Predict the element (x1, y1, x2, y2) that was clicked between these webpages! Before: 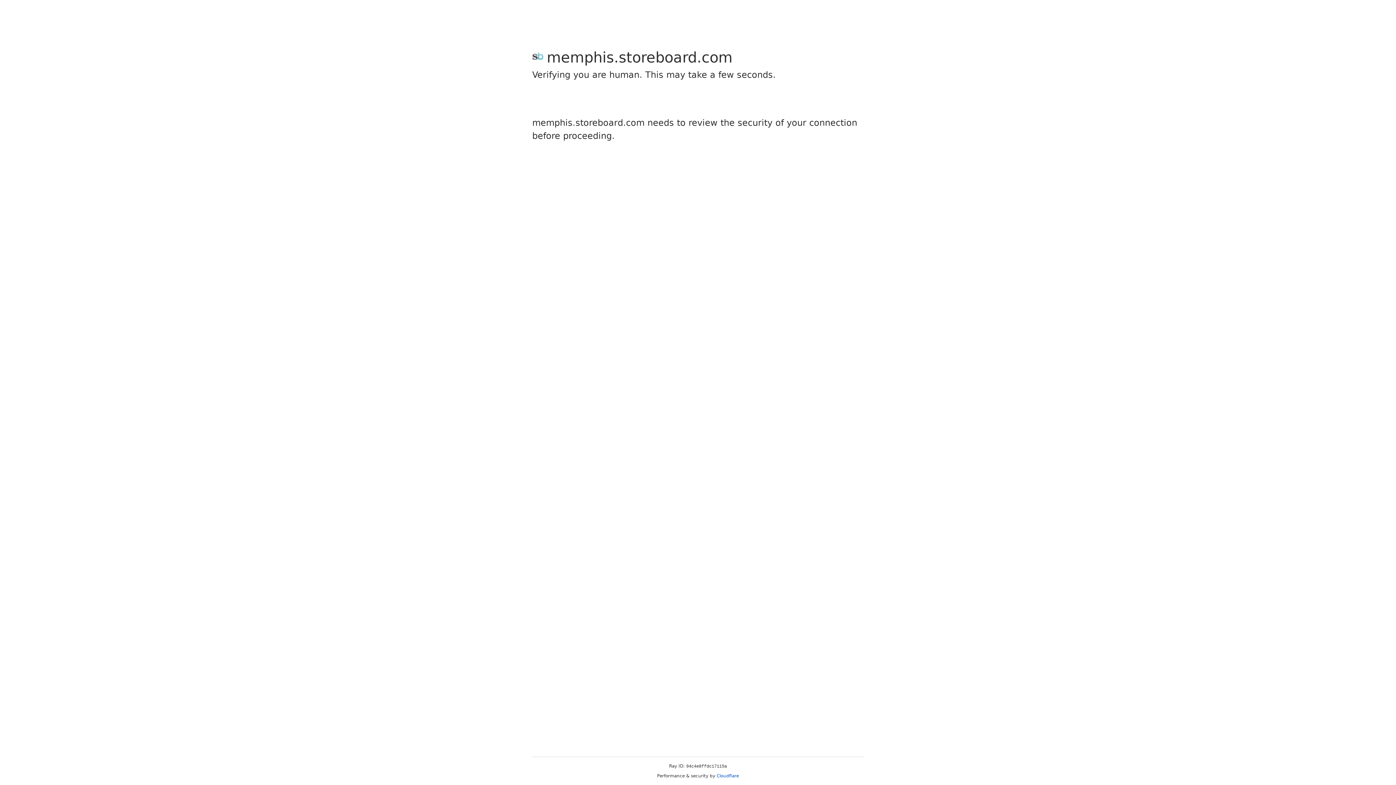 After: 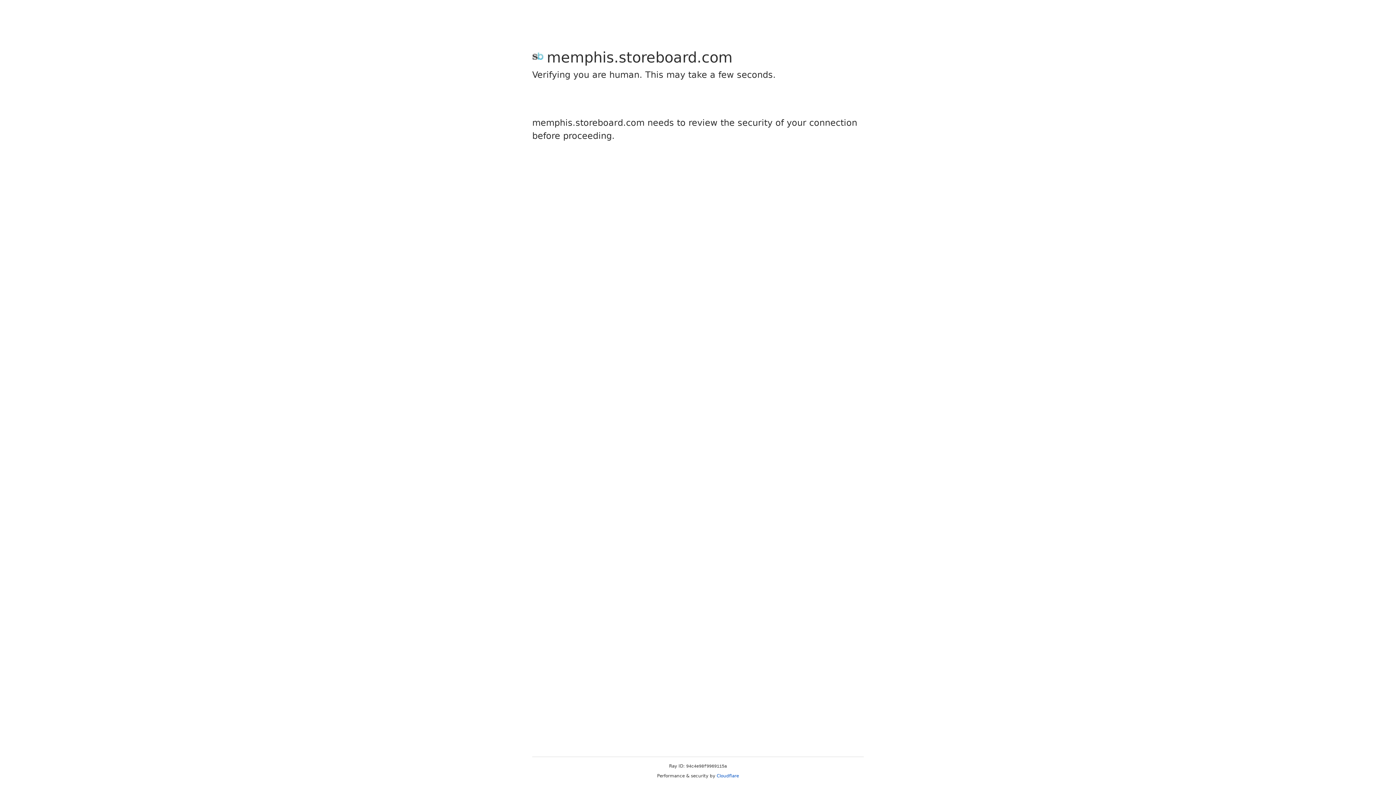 Action: label: Cloudflare bbox: (716, 773, 739, 778)